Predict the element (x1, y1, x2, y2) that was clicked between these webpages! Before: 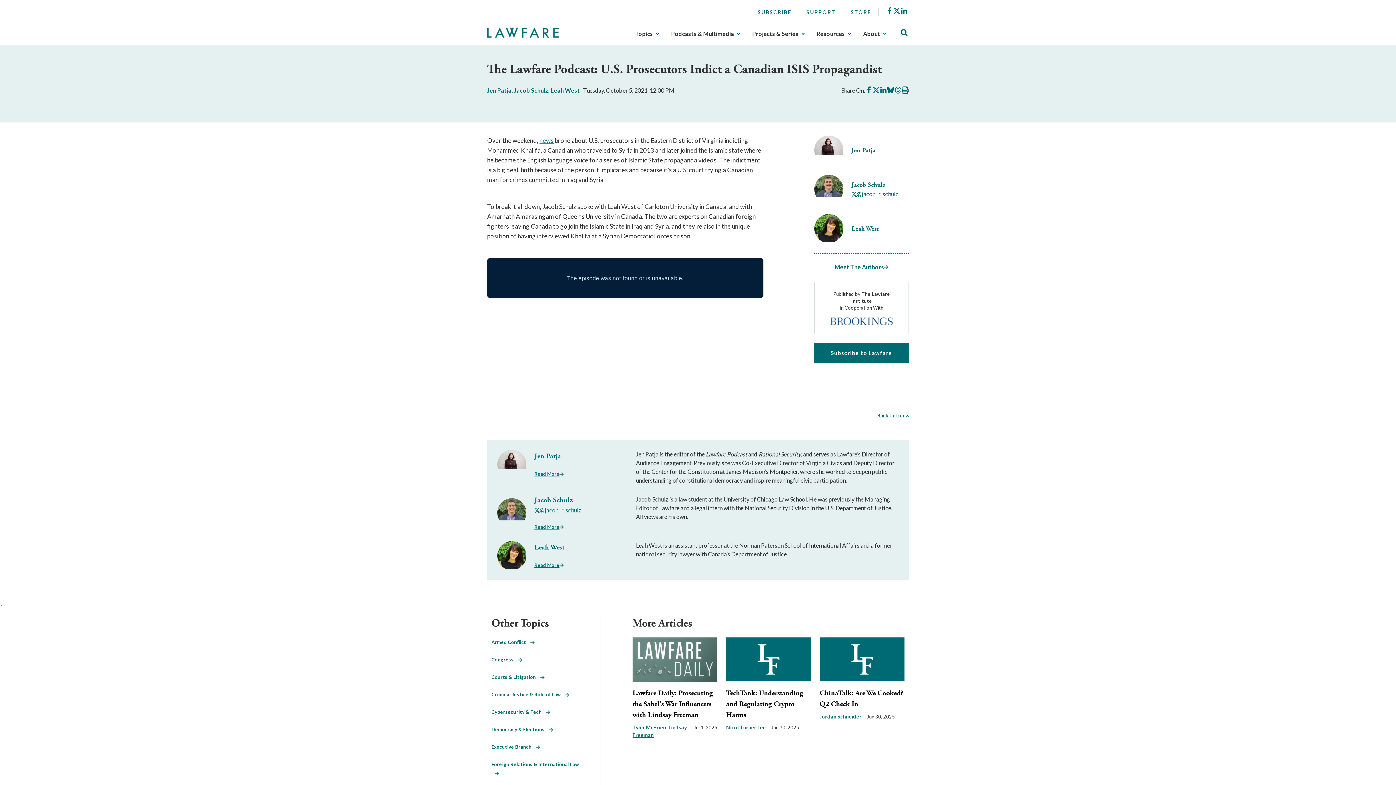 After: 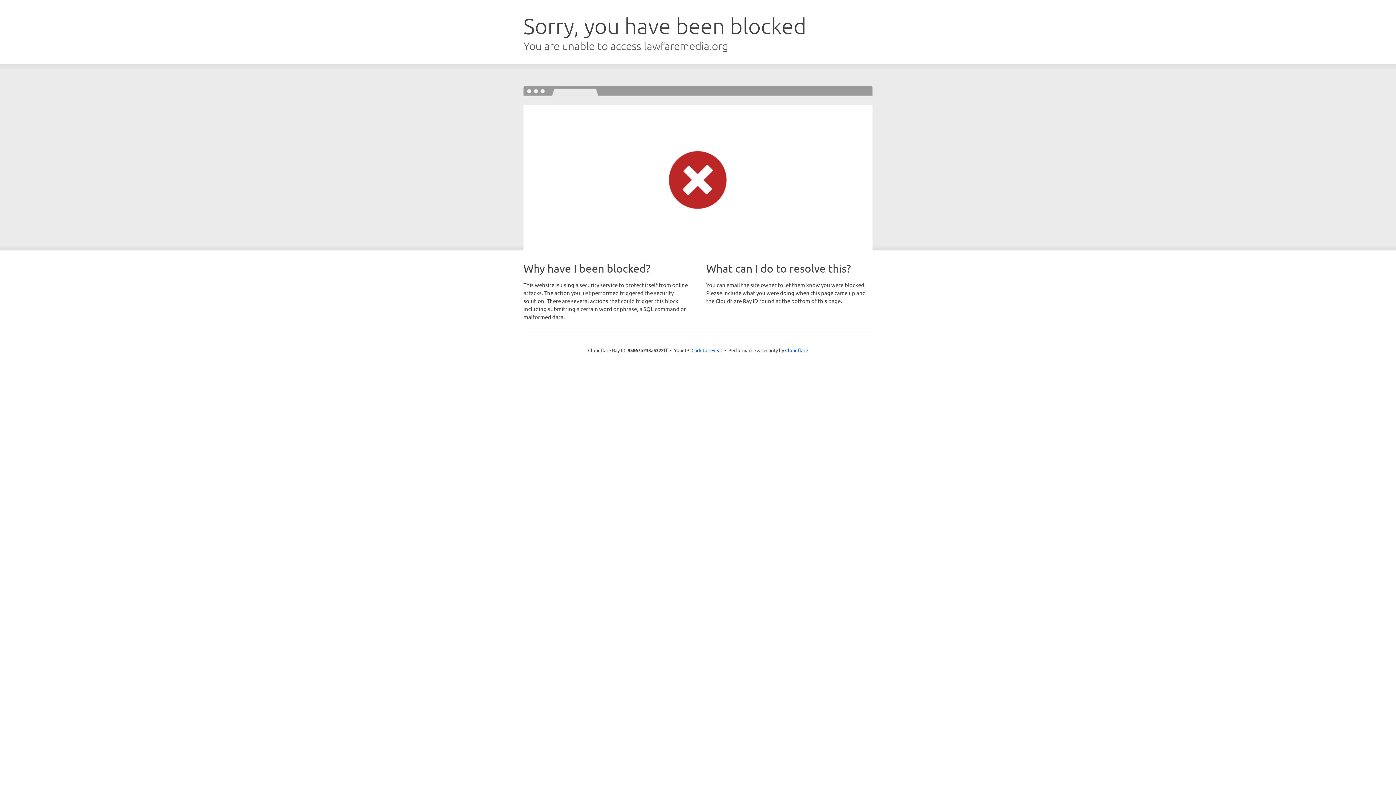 Action: label: Subscribe to Lawfare bbox: (814, 343, 909, 362)